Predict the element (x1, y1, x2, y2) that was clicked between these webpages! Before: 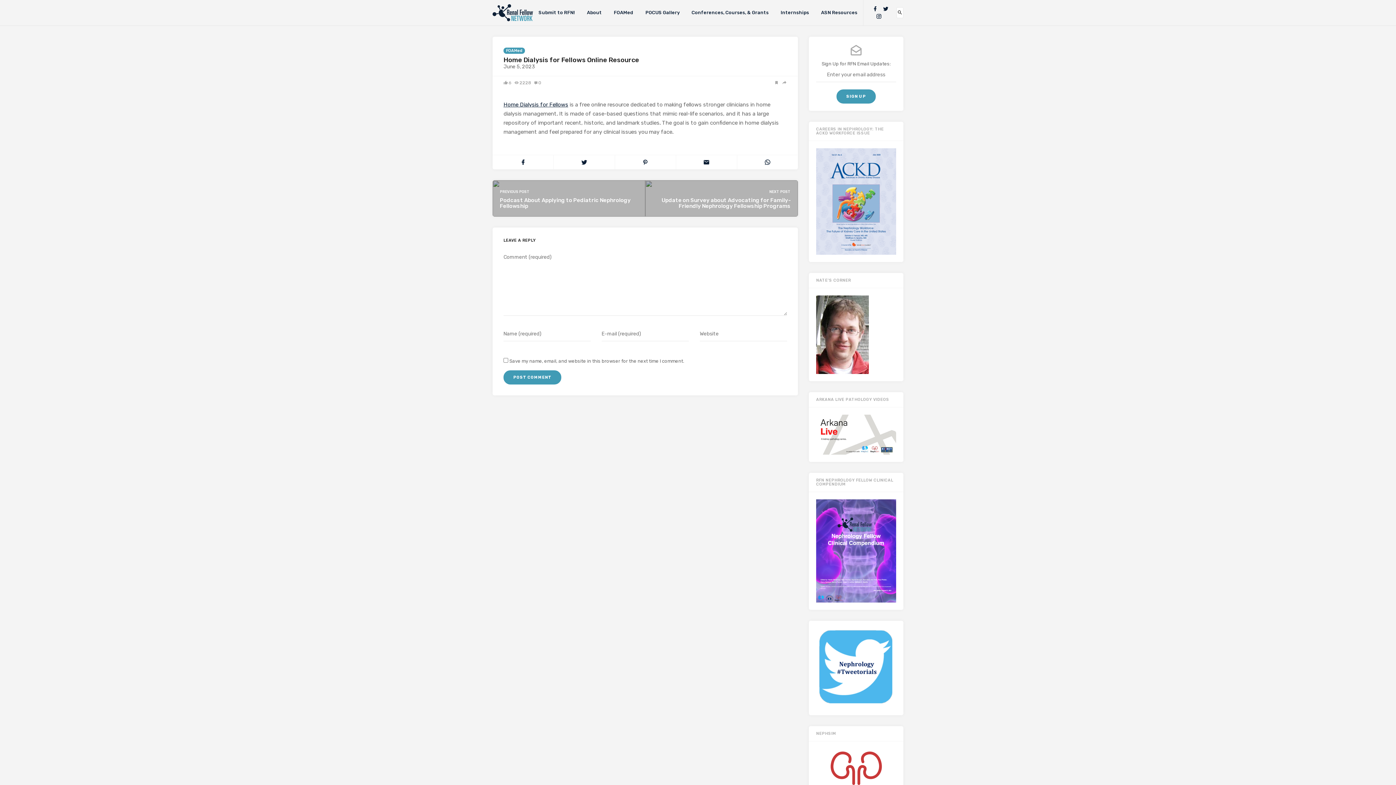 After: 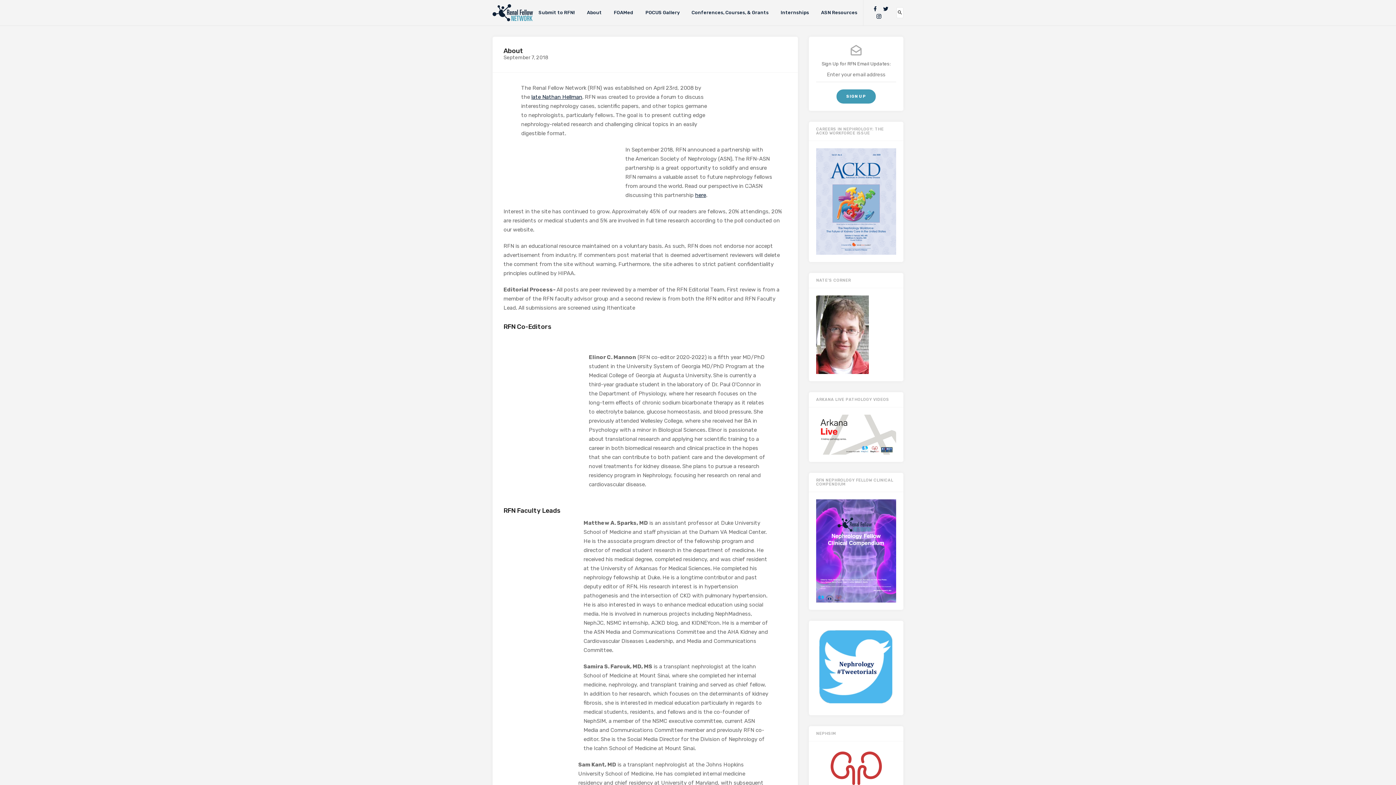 Action: bbox: (587, 0, 602, 25) label: About